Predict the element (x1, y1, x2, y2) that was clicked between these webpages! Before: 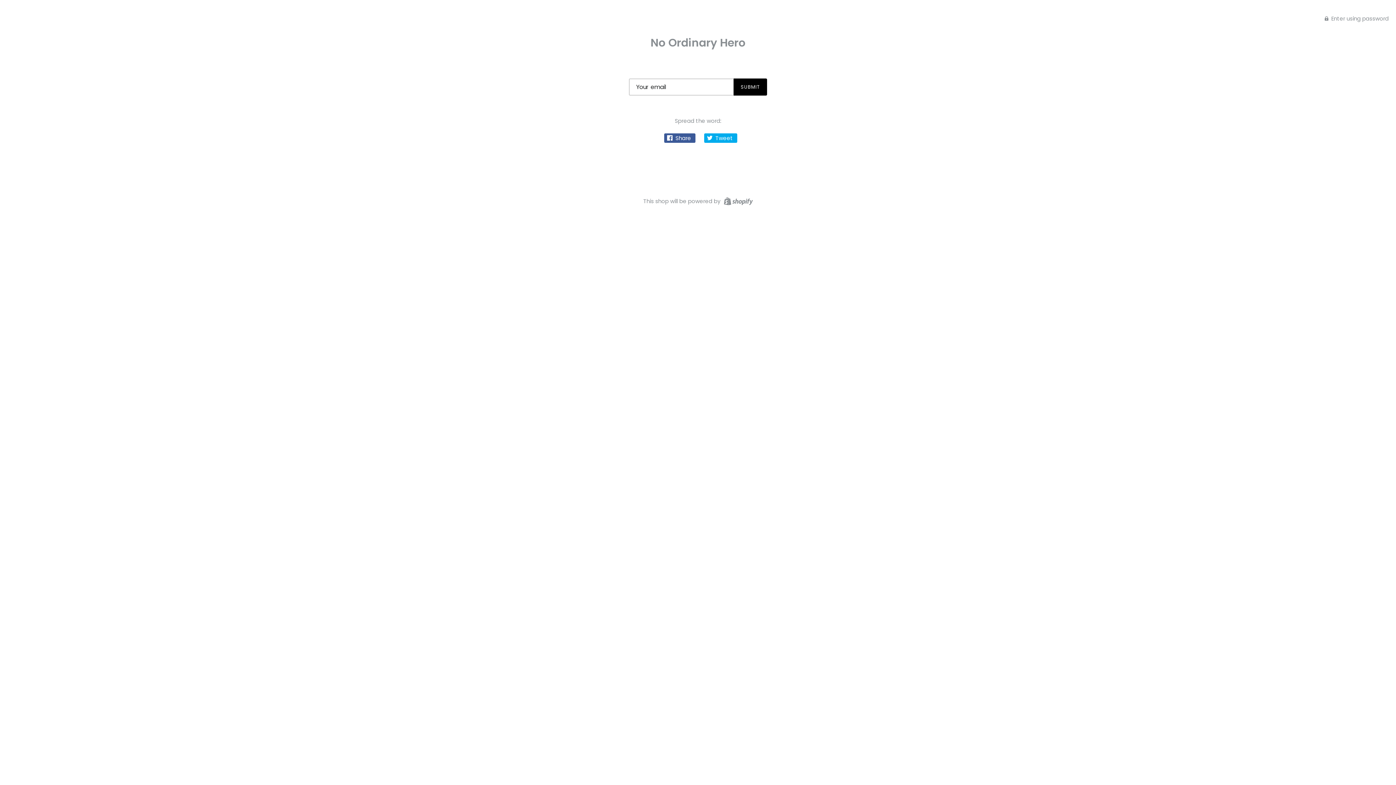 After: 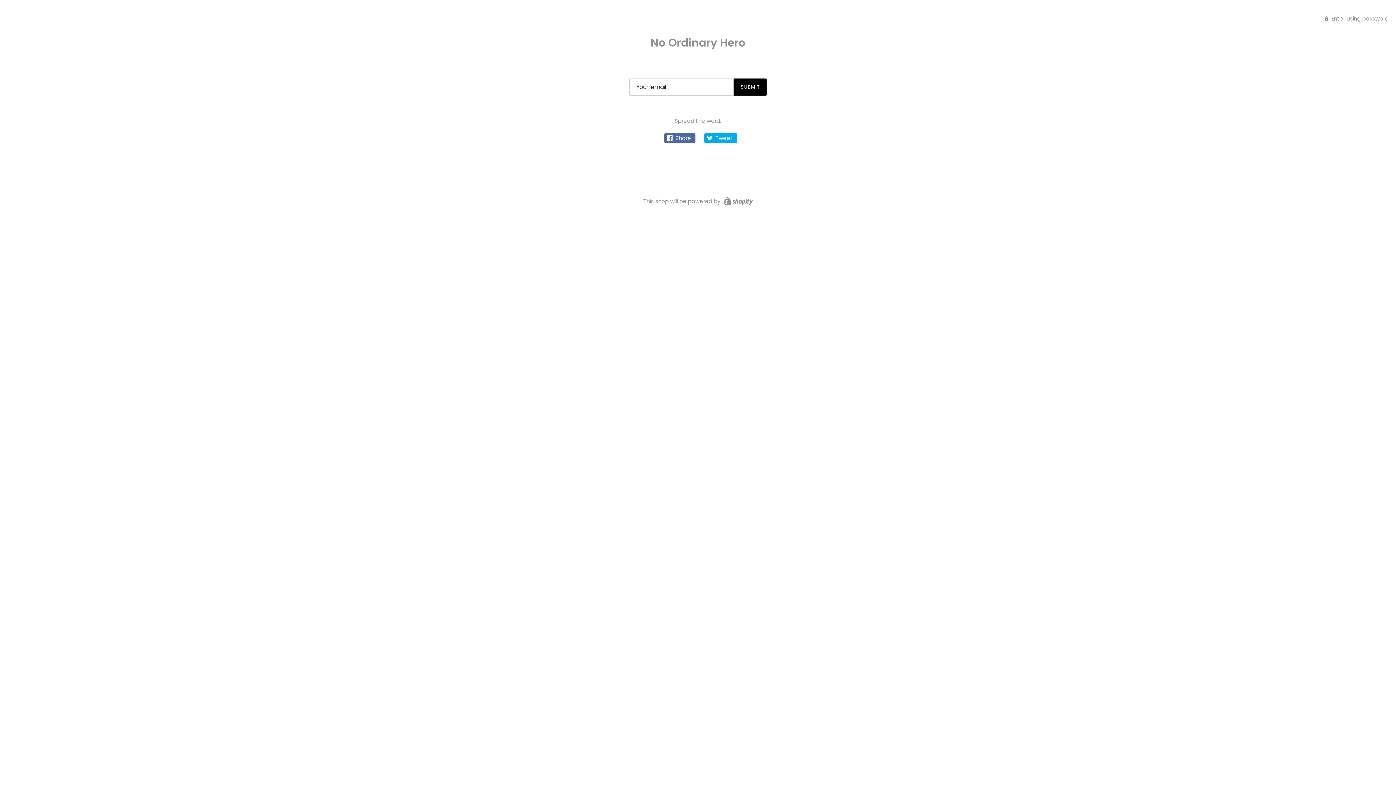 Action: label:  Share bbox: (664, 133, 695, 143)